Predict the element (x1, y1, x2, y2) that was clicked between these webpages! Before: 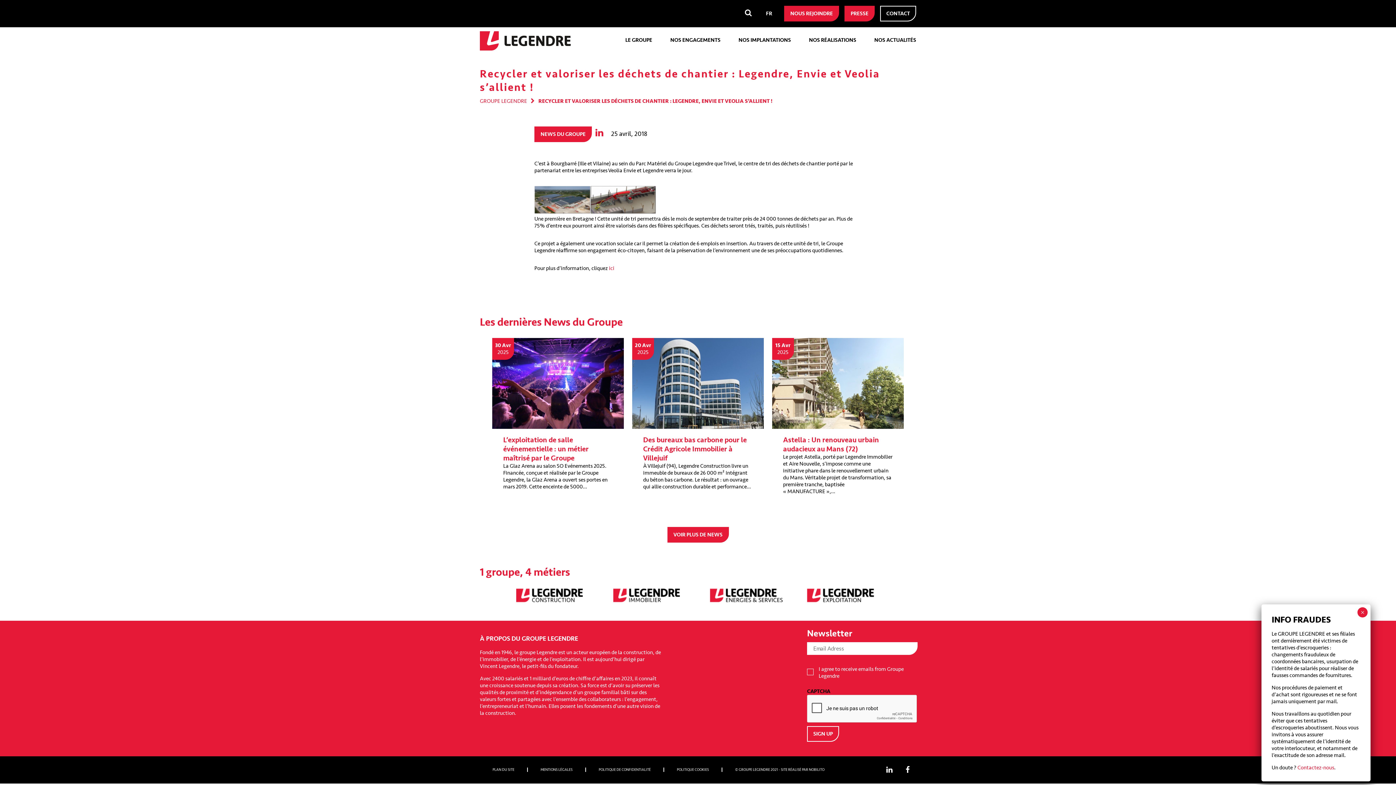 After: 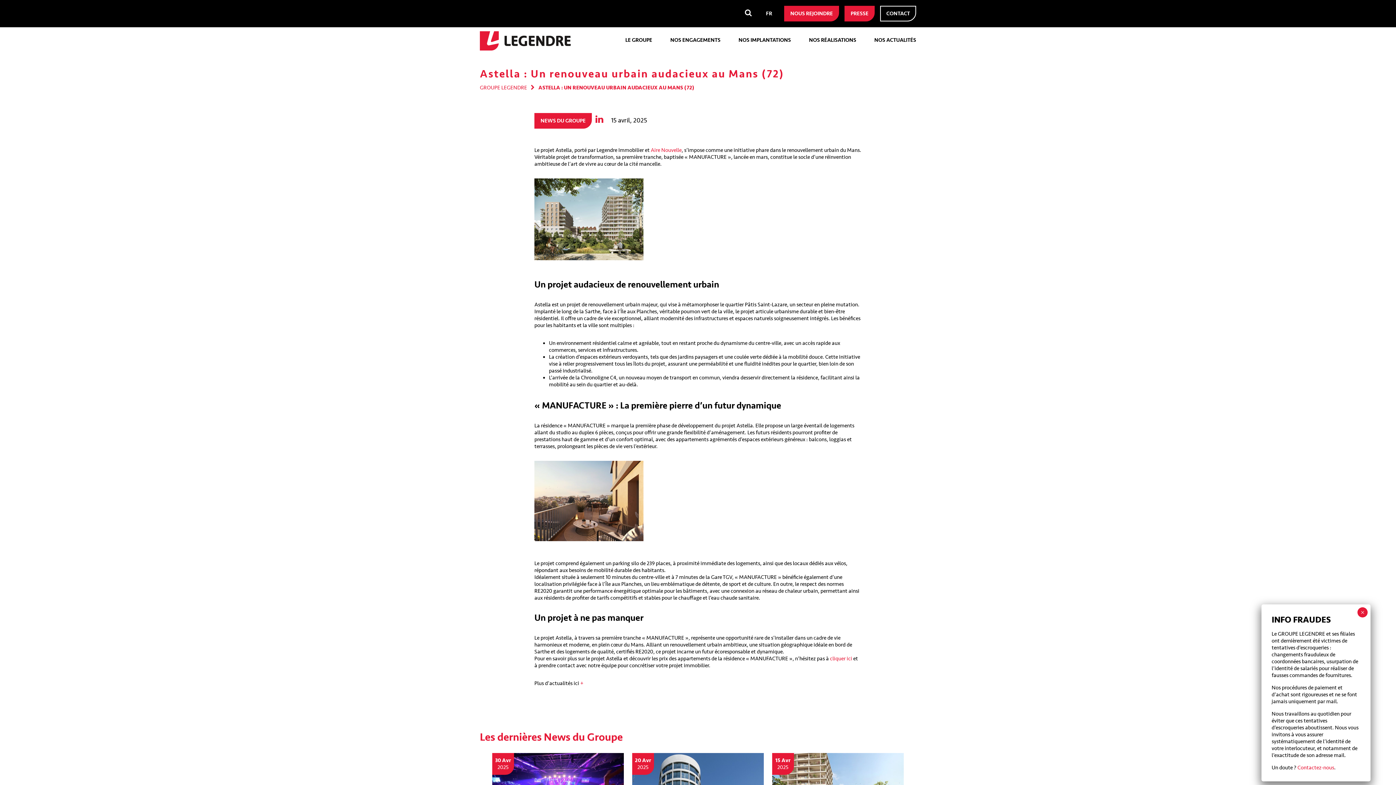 Action: bbox: (783, 435, 893, 453) label: Astella : Un renouveau urbain audacieux au Mans (72)